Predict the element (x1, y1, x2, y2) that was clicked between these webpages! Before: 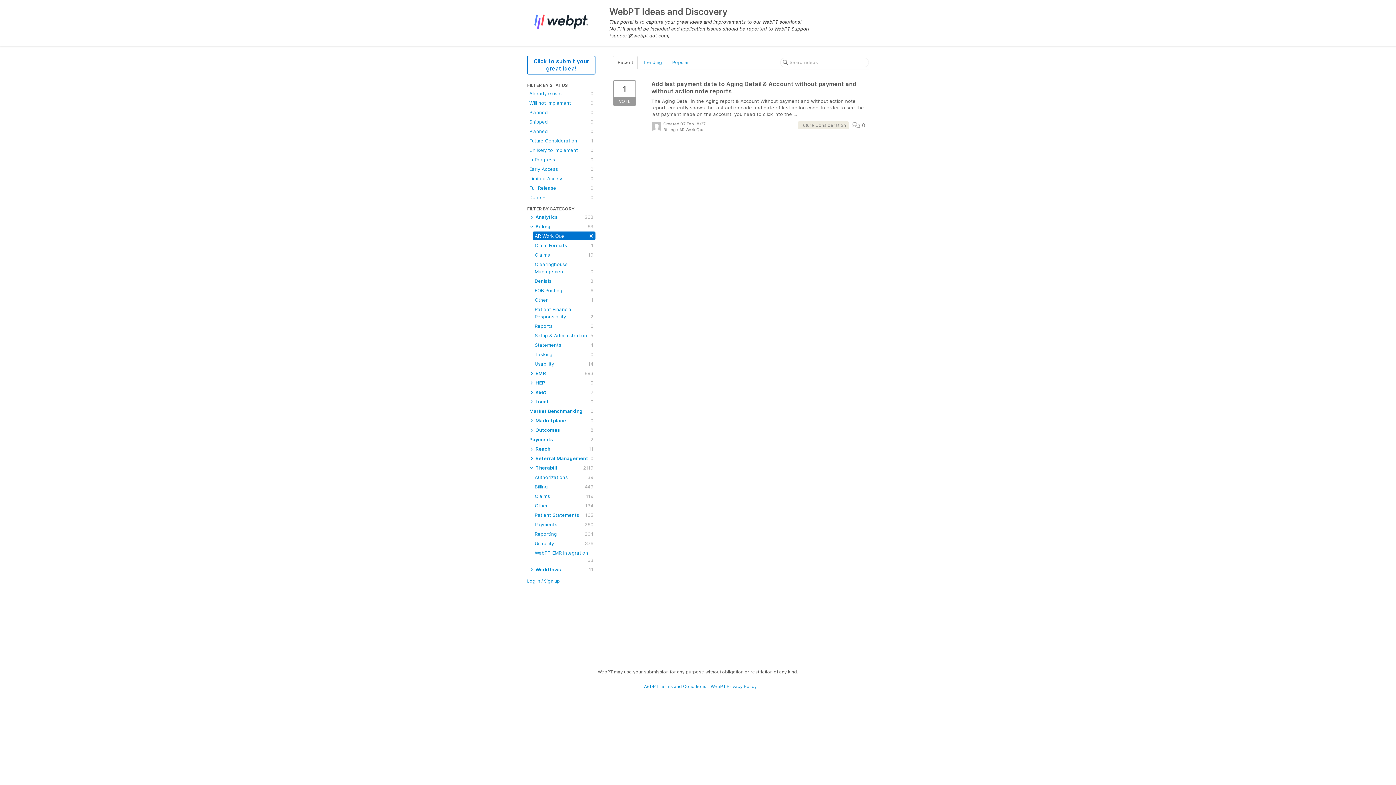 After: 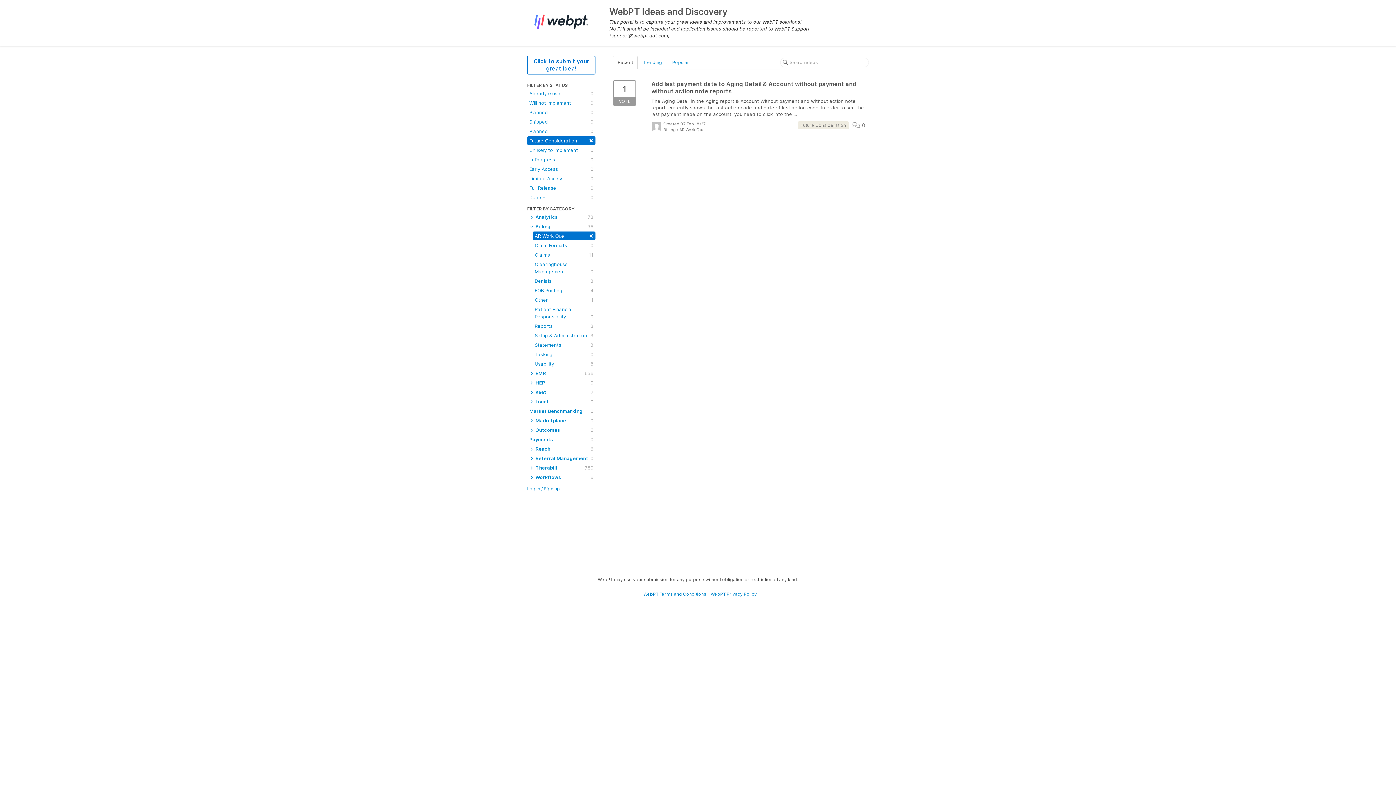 Action: bbox: (527, 136, 595, 145) label: Future Consideration
1